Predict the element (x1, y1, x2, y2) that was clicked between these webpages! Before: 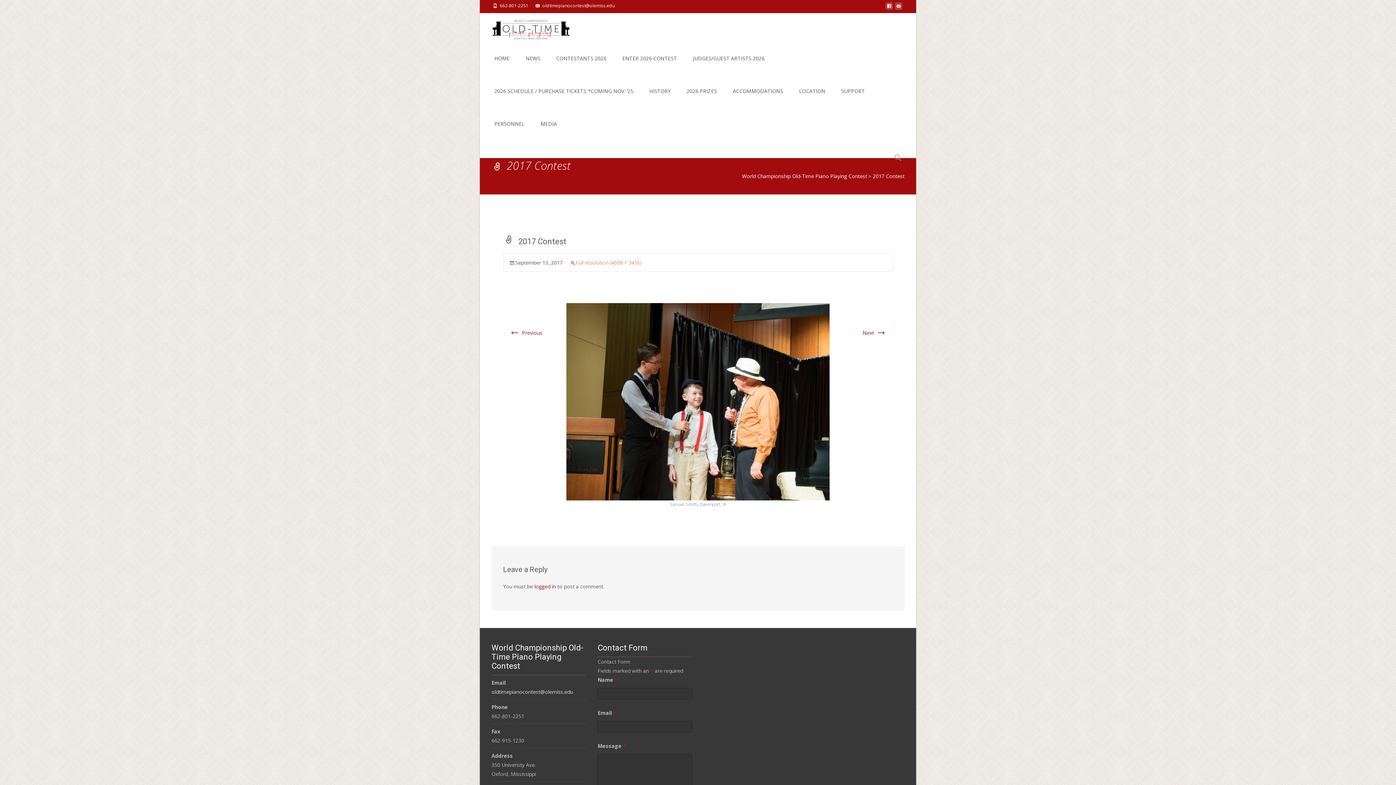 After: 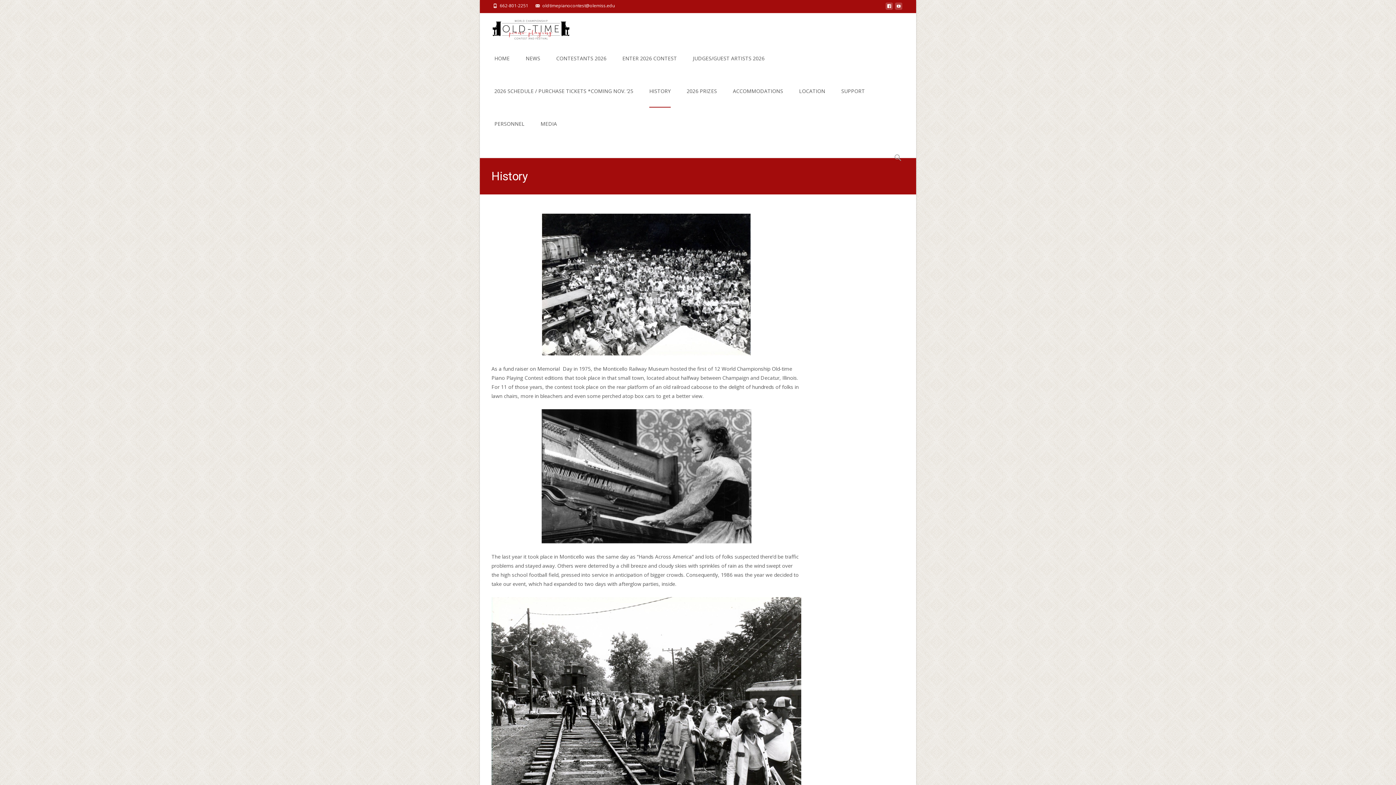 Action: label: HISTORY bbox: (649, 74, 670, 107)